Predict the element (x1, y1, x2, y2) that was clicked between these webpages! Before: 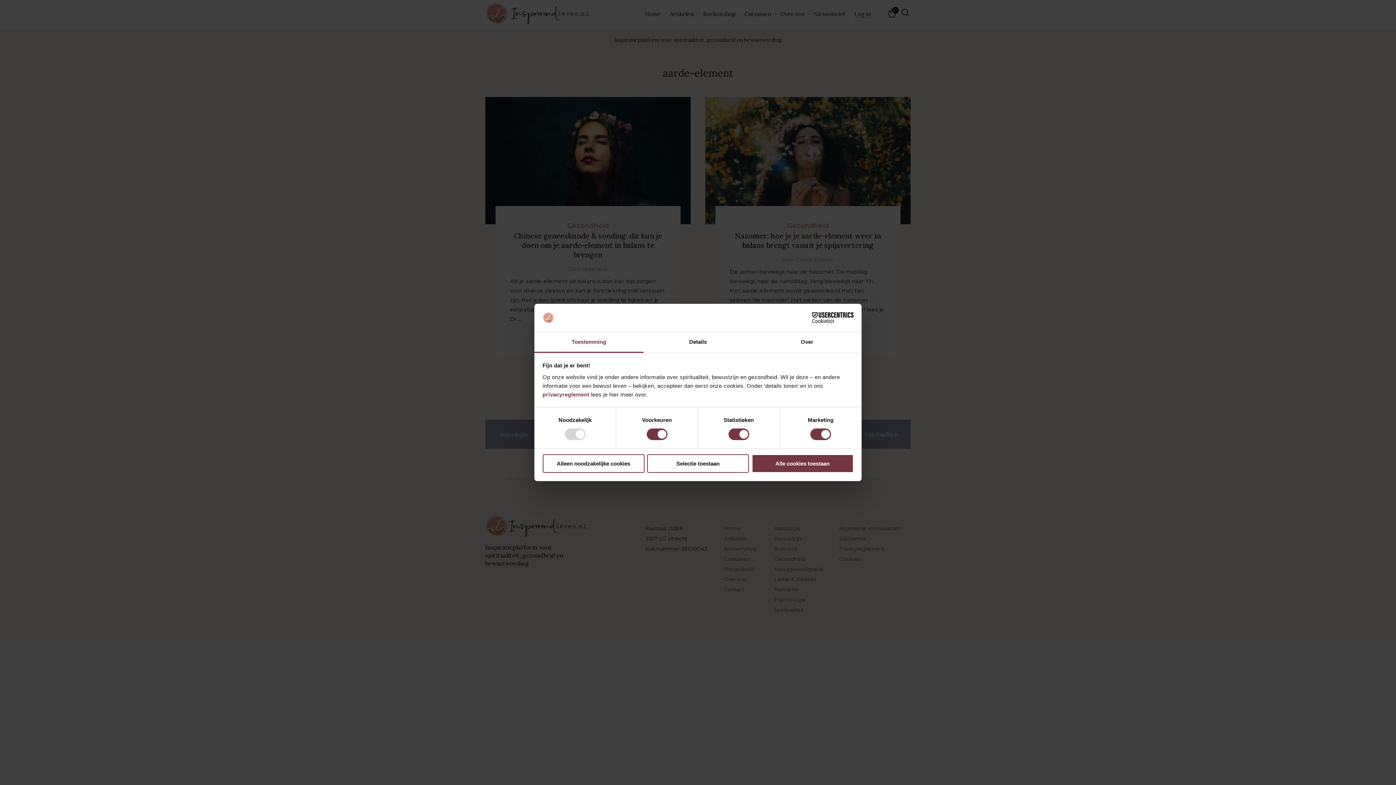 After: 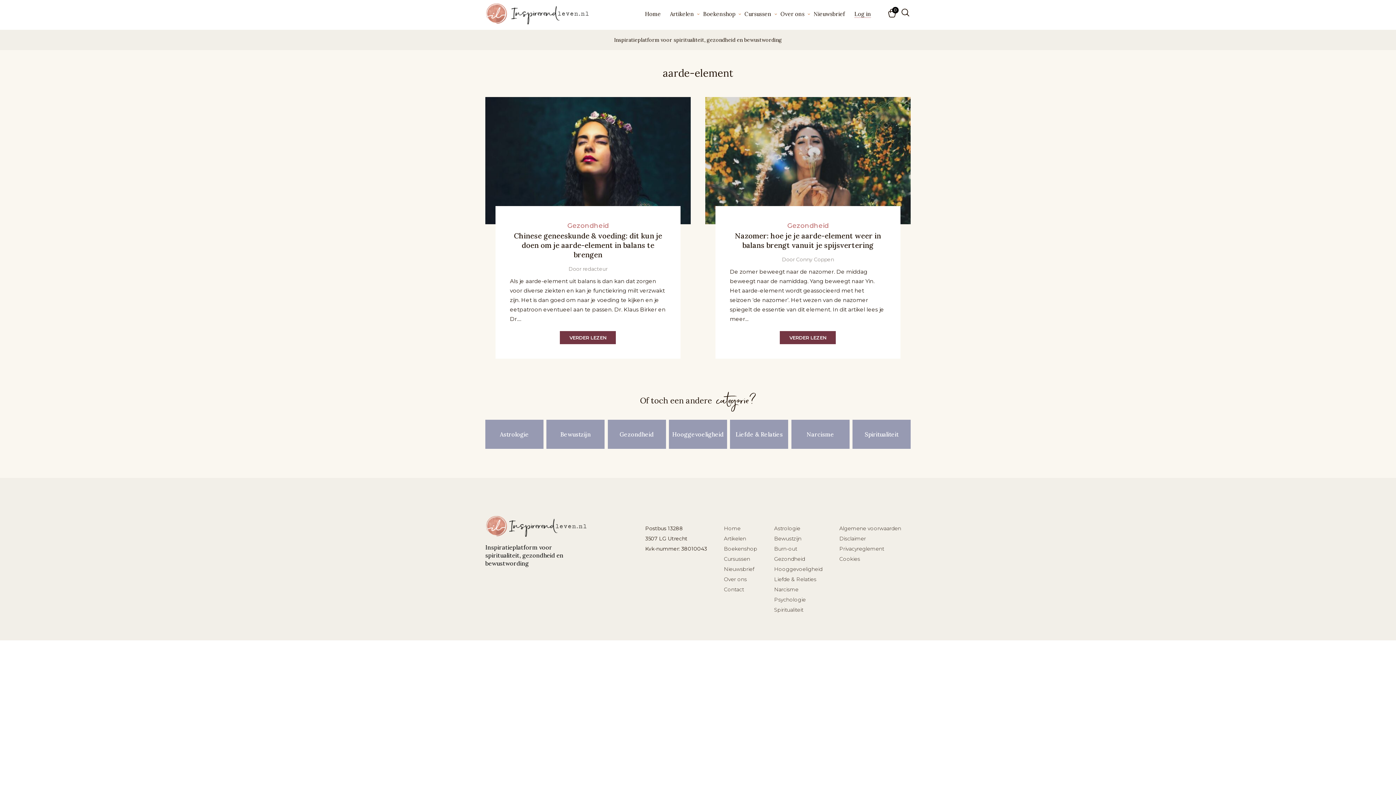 Action: bbox: (542, 454, 644, 472) label: Alleen noodzakelijke cookies